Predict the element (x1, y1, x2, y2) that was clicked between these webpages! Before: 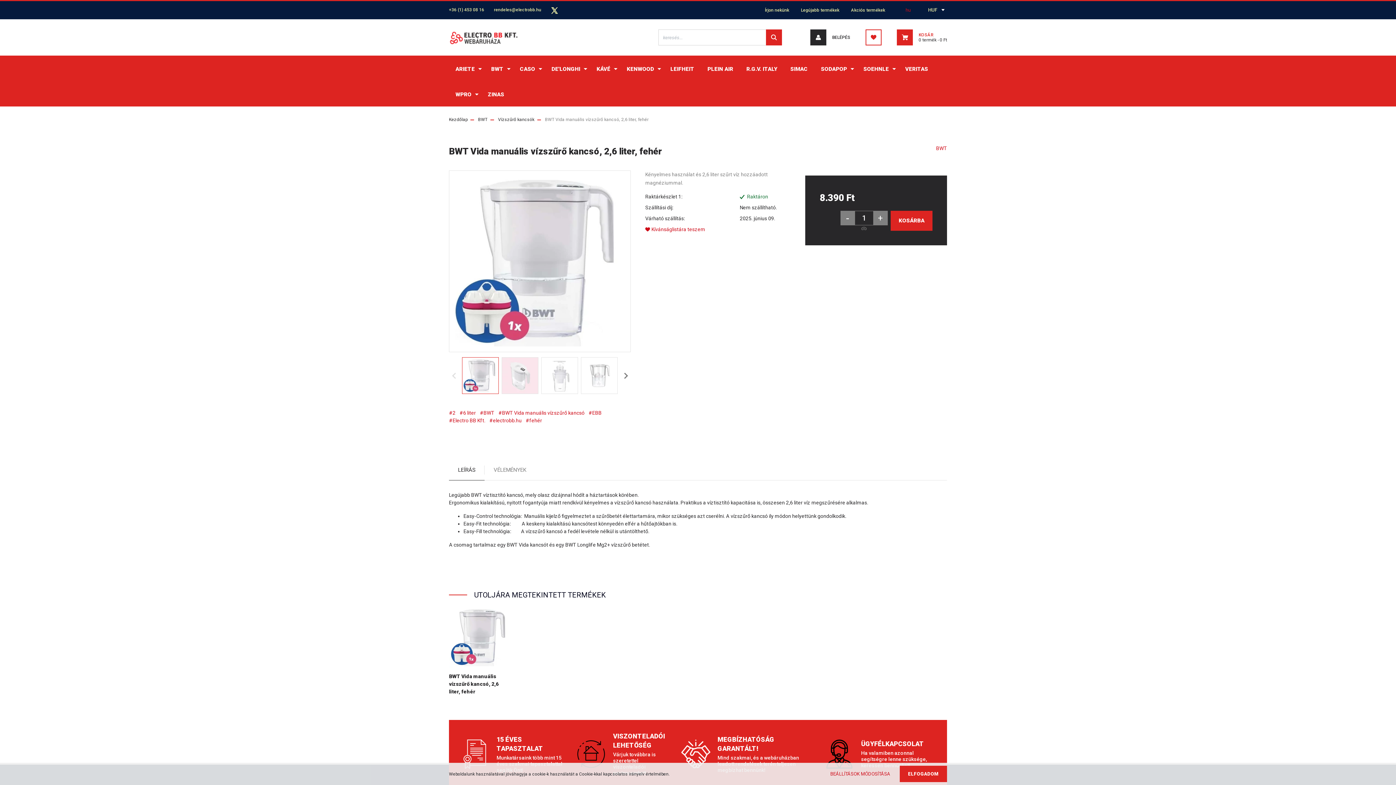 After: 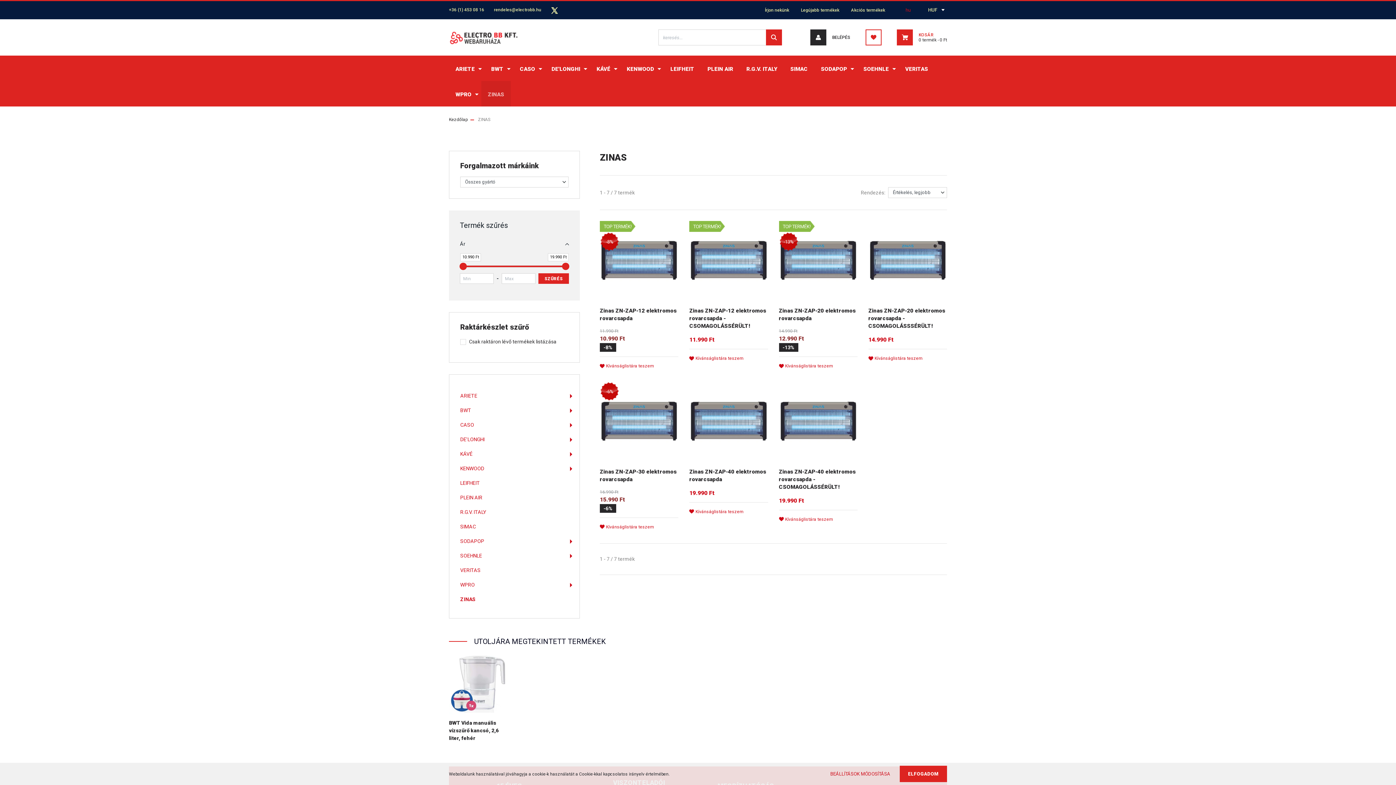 Action: label: ZINAS bbox: (481, 81, 510, 106)